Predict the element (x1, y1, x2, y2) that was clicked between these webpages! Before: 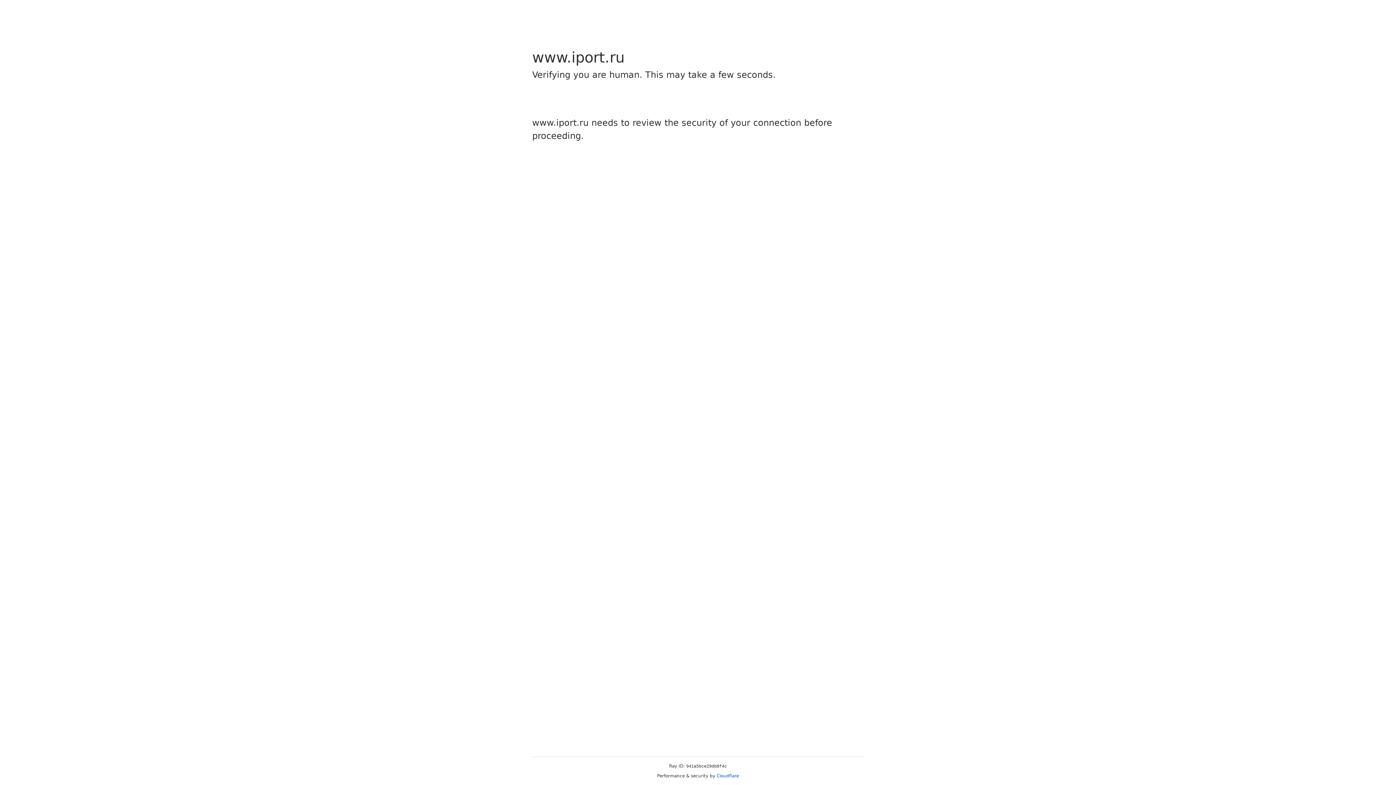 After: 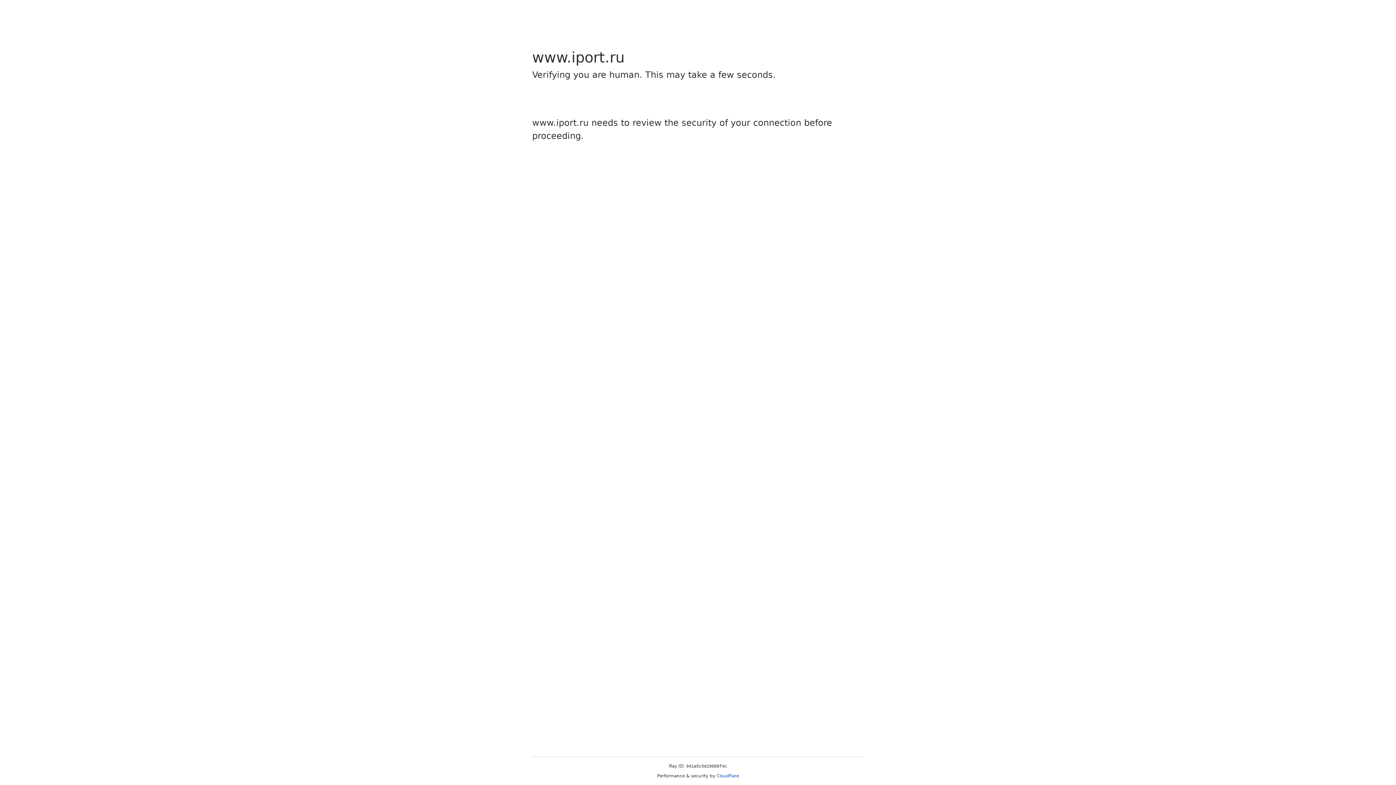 Action: label: Cloudflare bbox: (716, 773, 739, 778)